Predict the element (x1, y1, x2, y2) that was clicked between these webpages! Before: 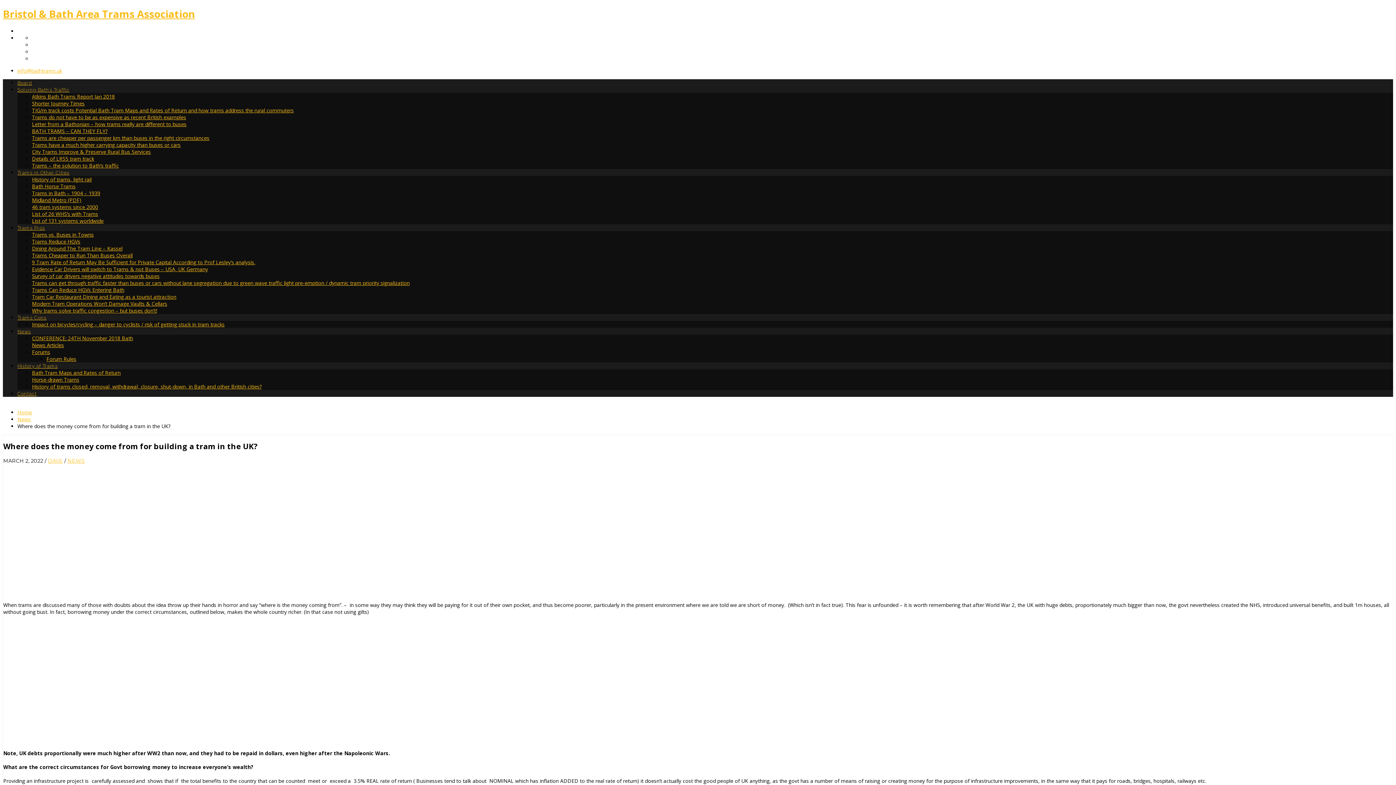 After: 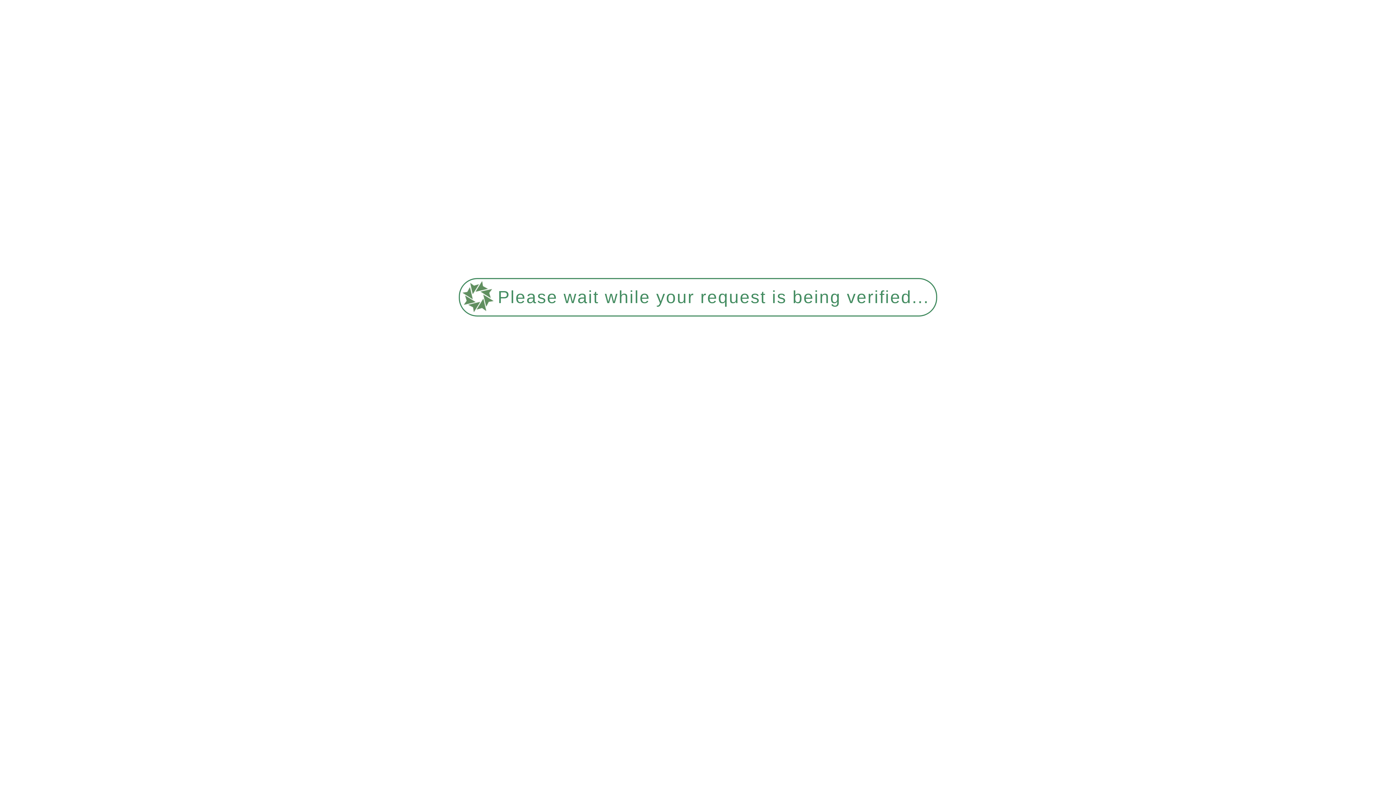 Action: bbox: (32, 238, 80, 244) label: Trams Reduce HGVs